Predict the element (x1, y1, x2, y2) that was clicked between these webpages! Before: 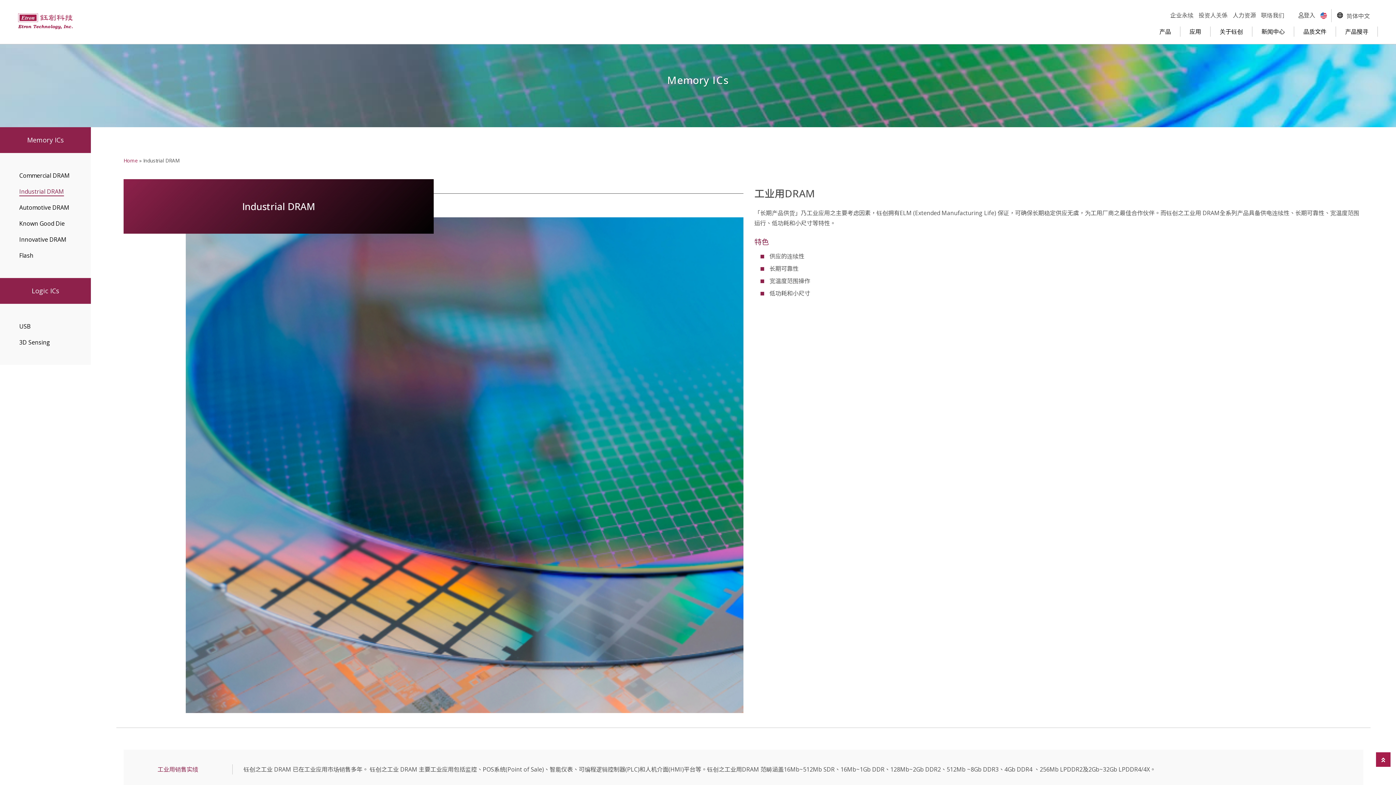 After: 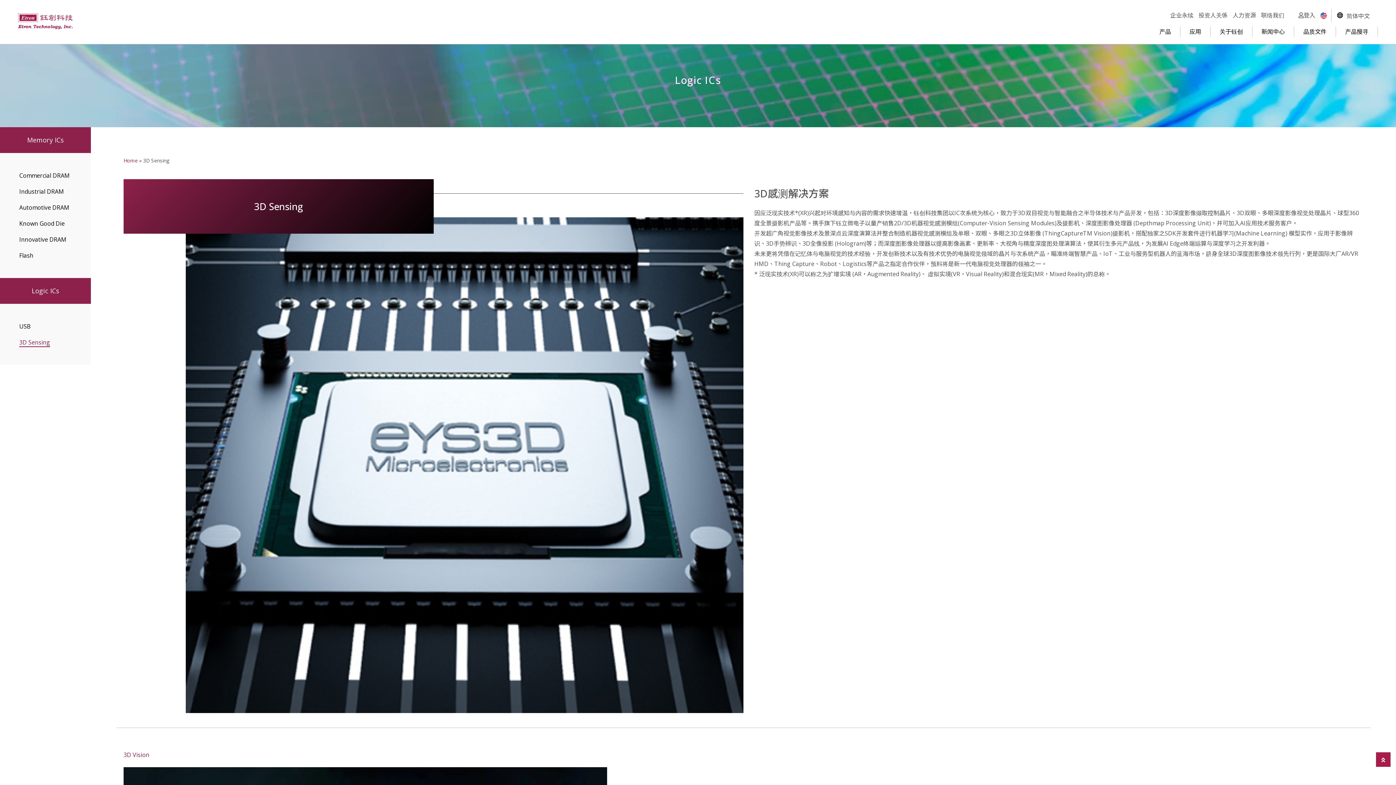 Action: label: 3D Sensing bbox: (19, 338, 50, 346)